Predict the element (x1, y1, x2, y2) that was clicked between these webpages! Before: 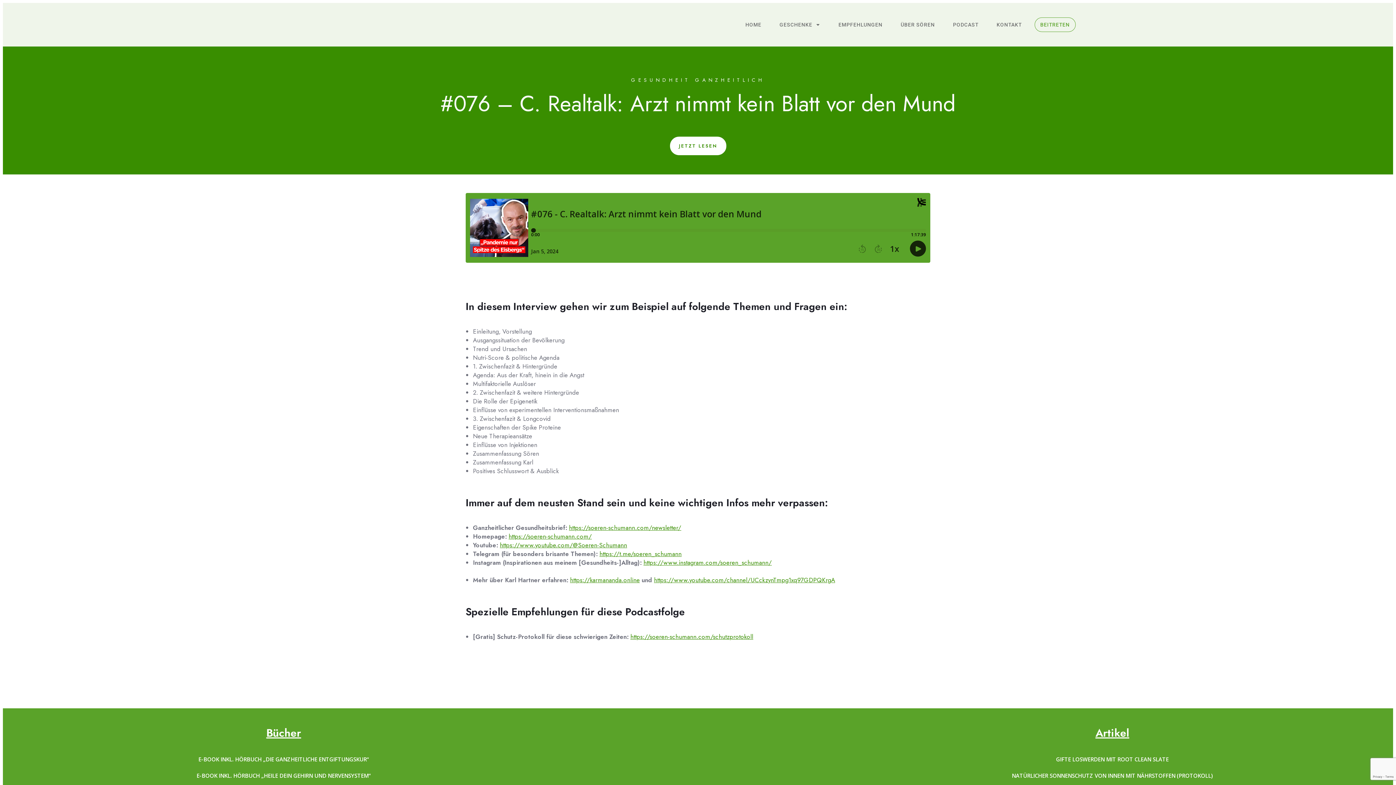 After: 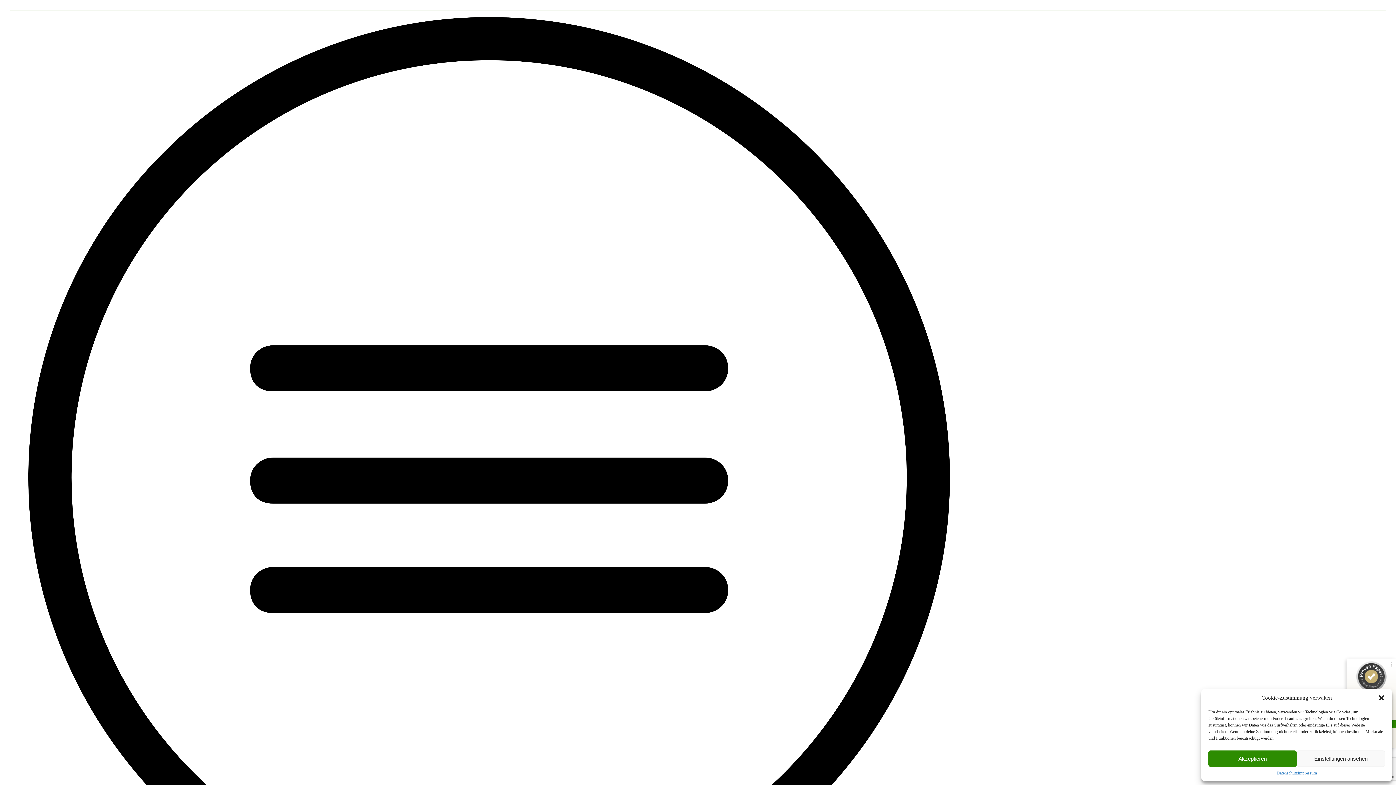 Action: label: ÜBER SÖREN bbox: (900, 19, 935, 29)